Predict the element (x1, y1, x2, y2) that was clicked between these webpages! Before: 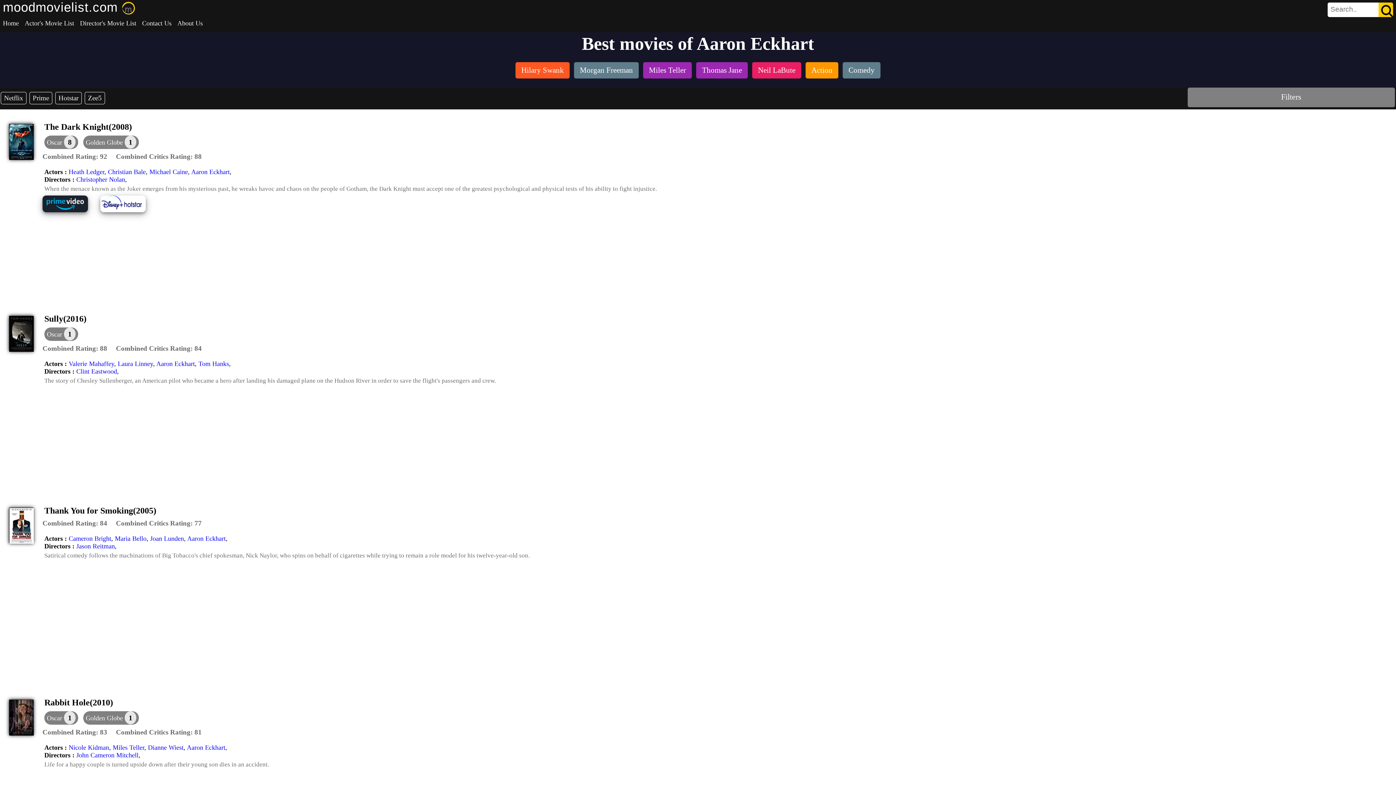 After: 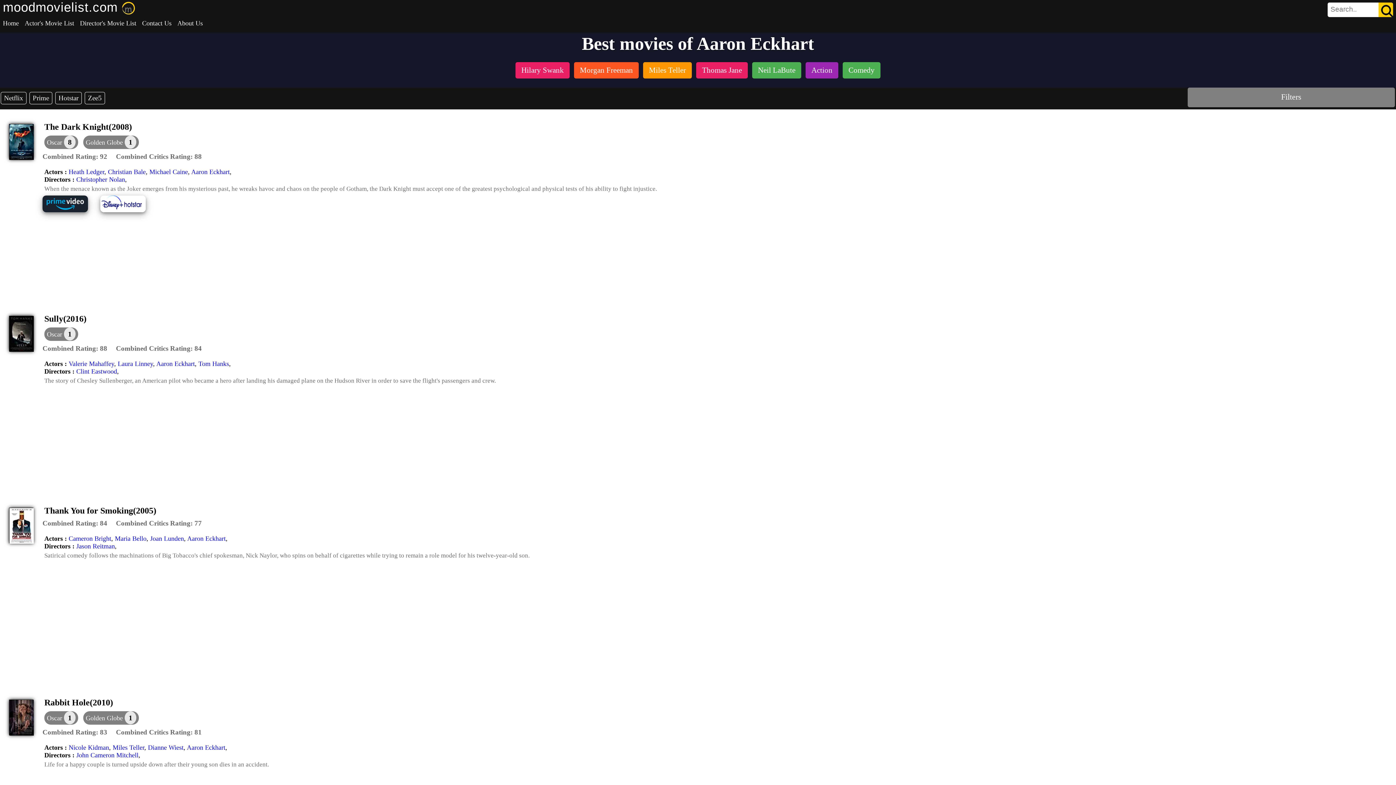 Action: label: Aaron Eckhart bbox: (156, 360, 194, 367)